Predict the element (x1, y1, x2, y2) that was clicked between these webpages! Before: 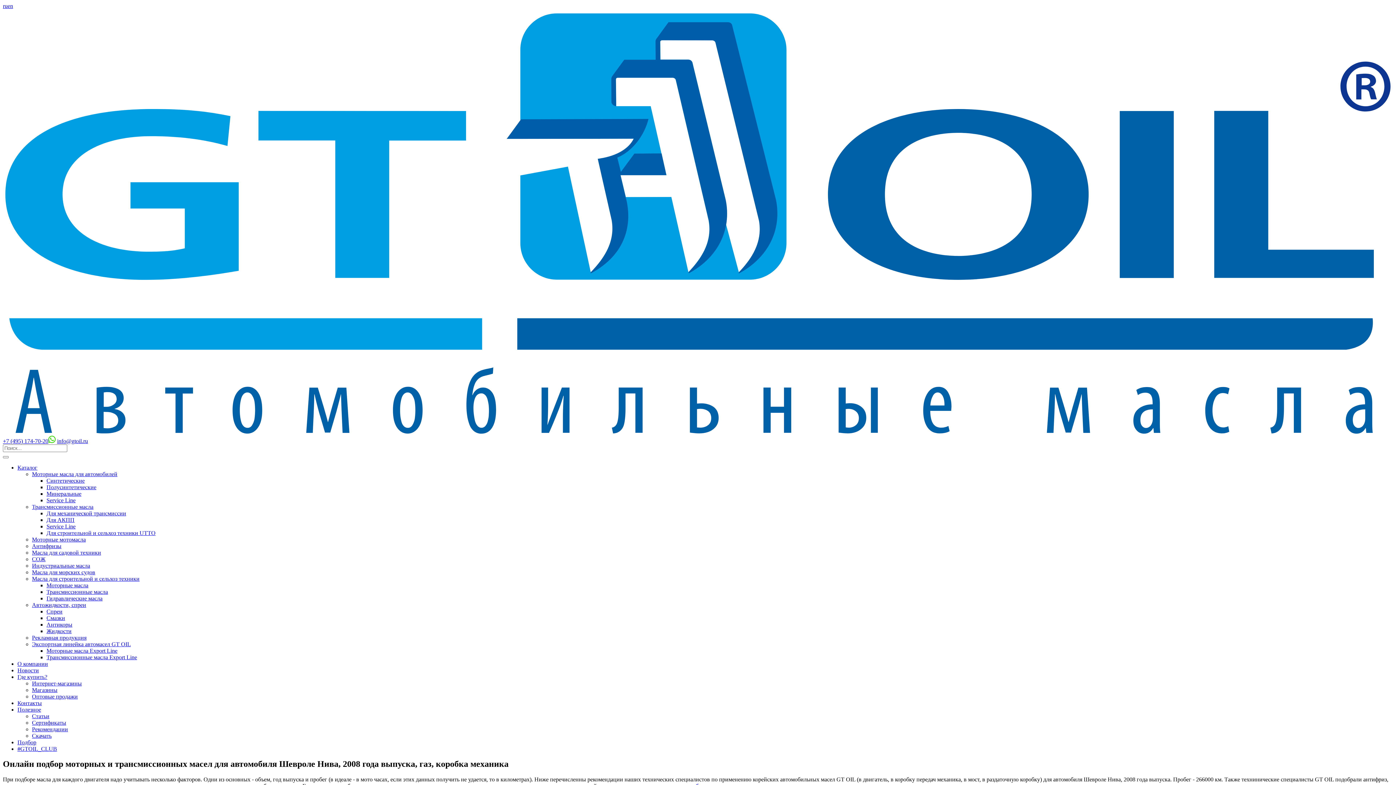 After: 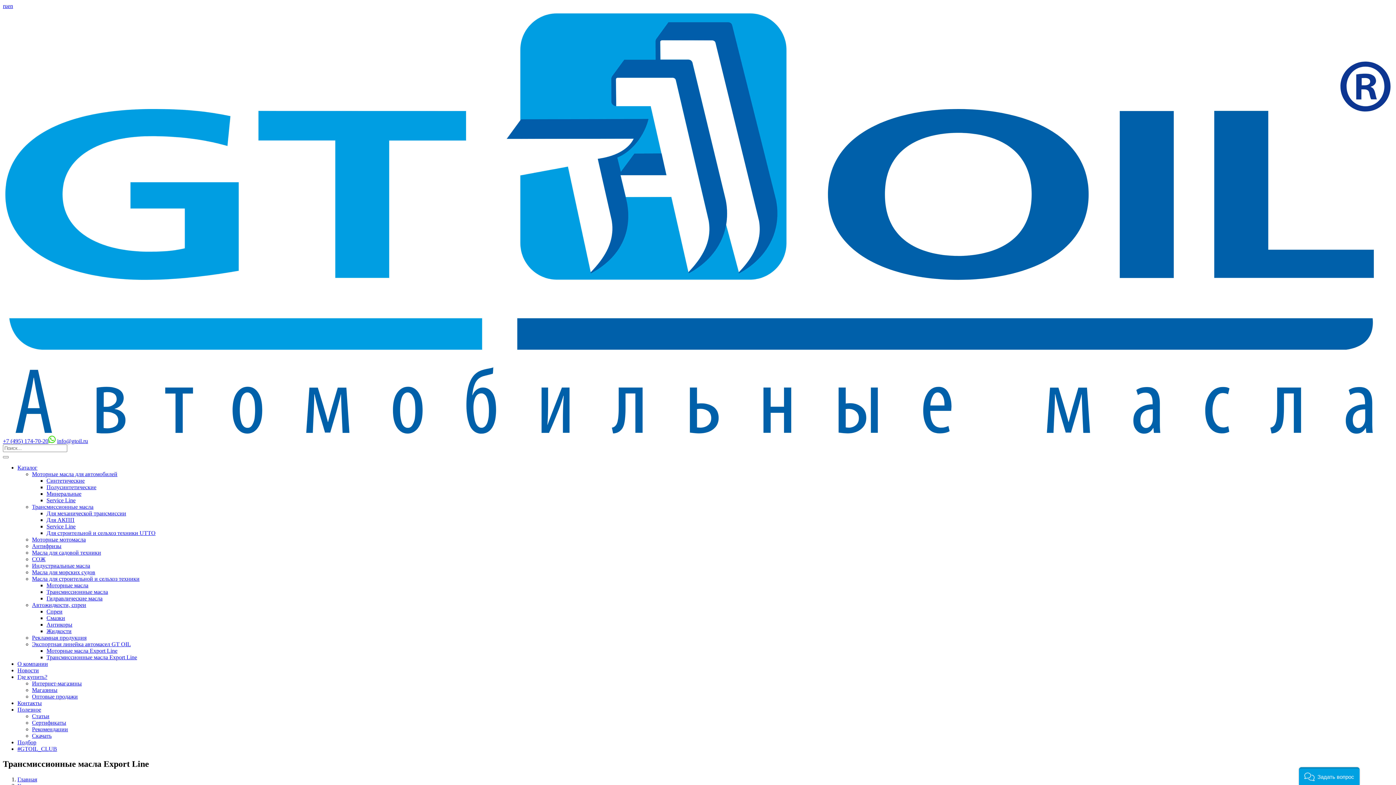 Action: bbox: (46, 654, 137, 660) label: Трансмиссионные масла Export Line